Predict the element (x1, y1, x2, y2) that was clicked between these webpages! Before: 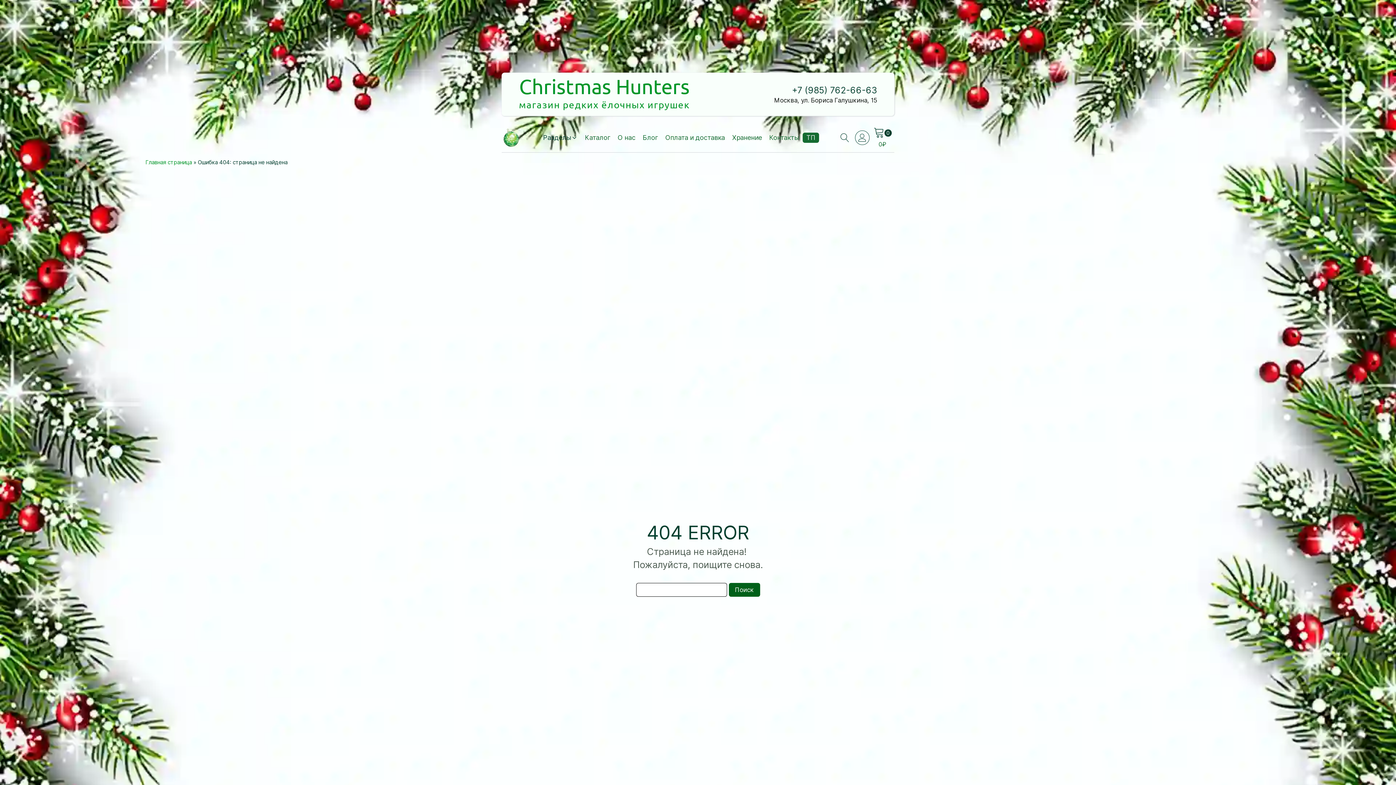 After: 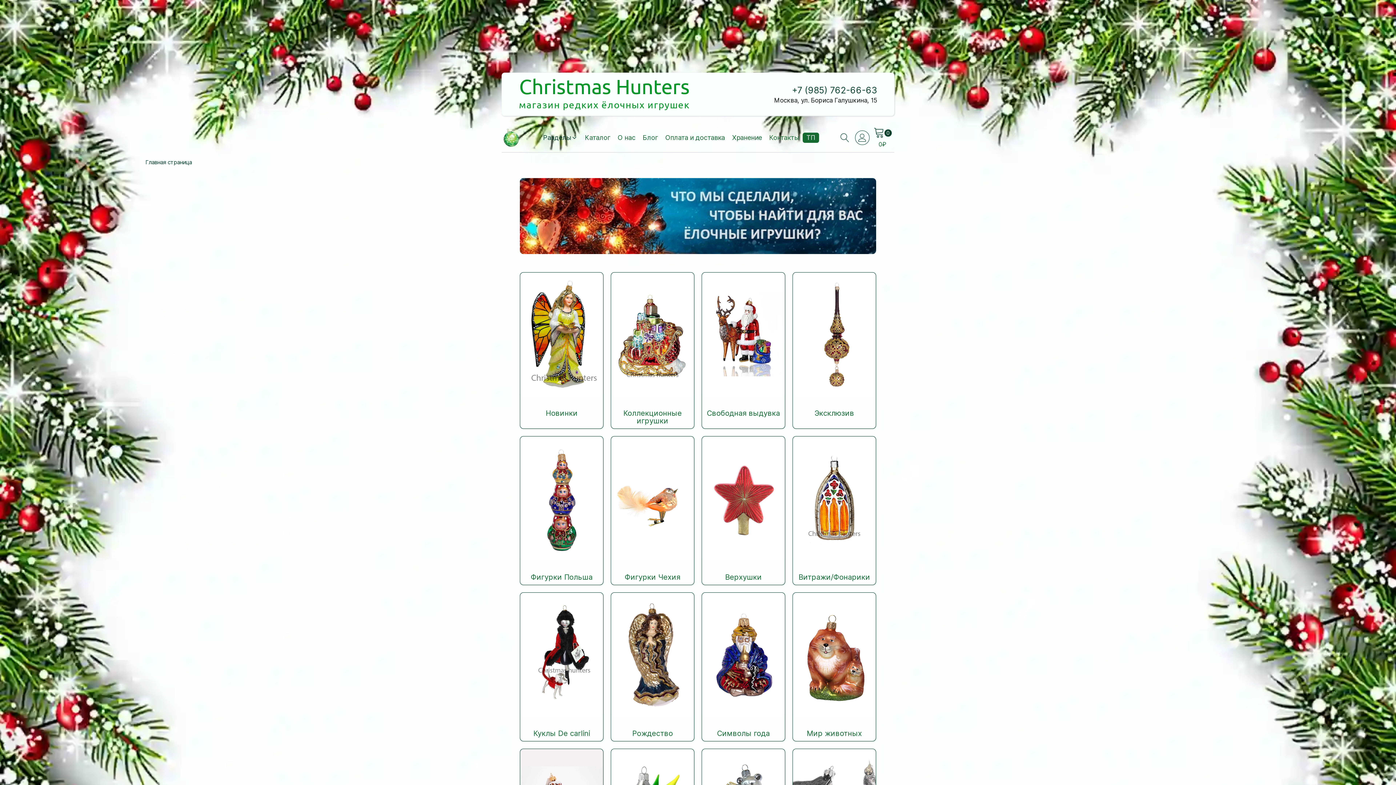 Action: bbox: (502, 128, 520, 146)